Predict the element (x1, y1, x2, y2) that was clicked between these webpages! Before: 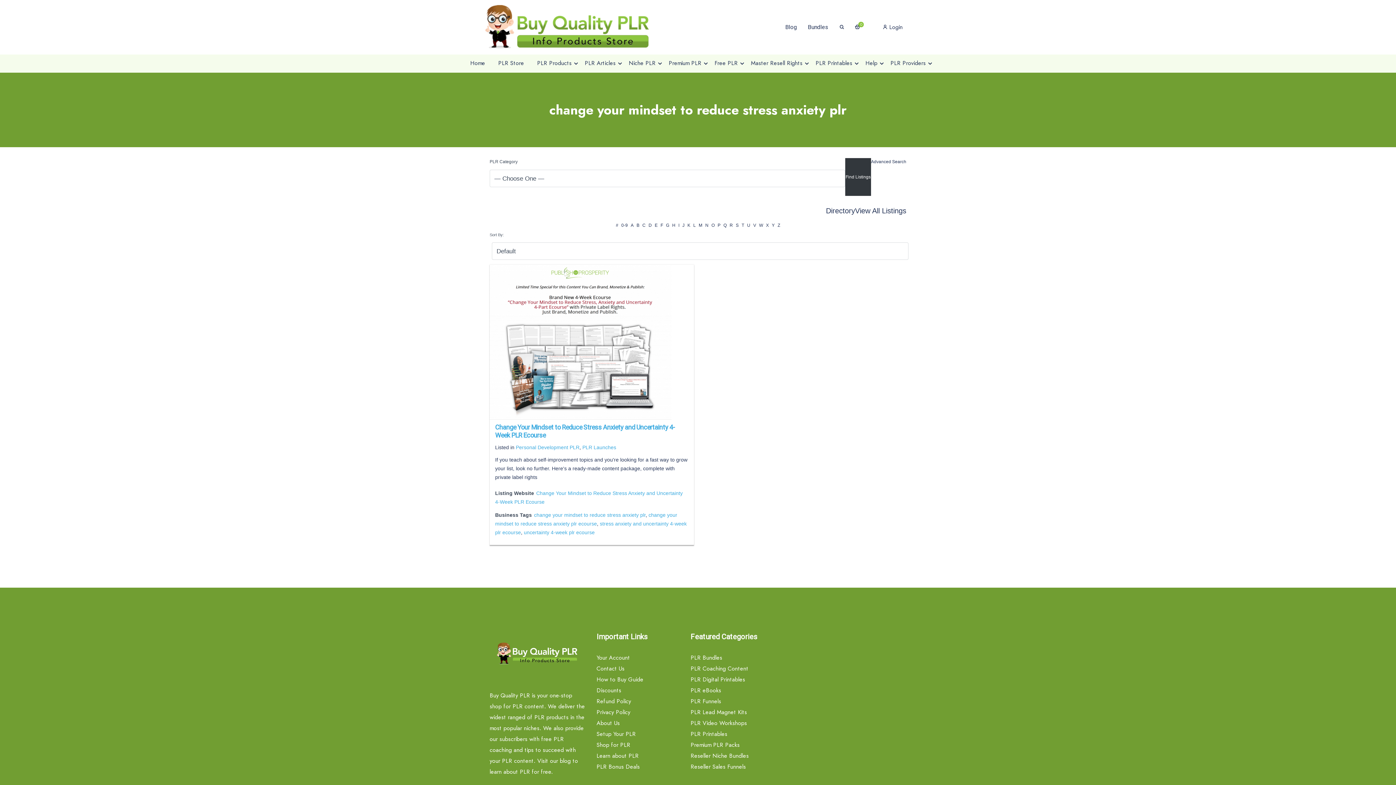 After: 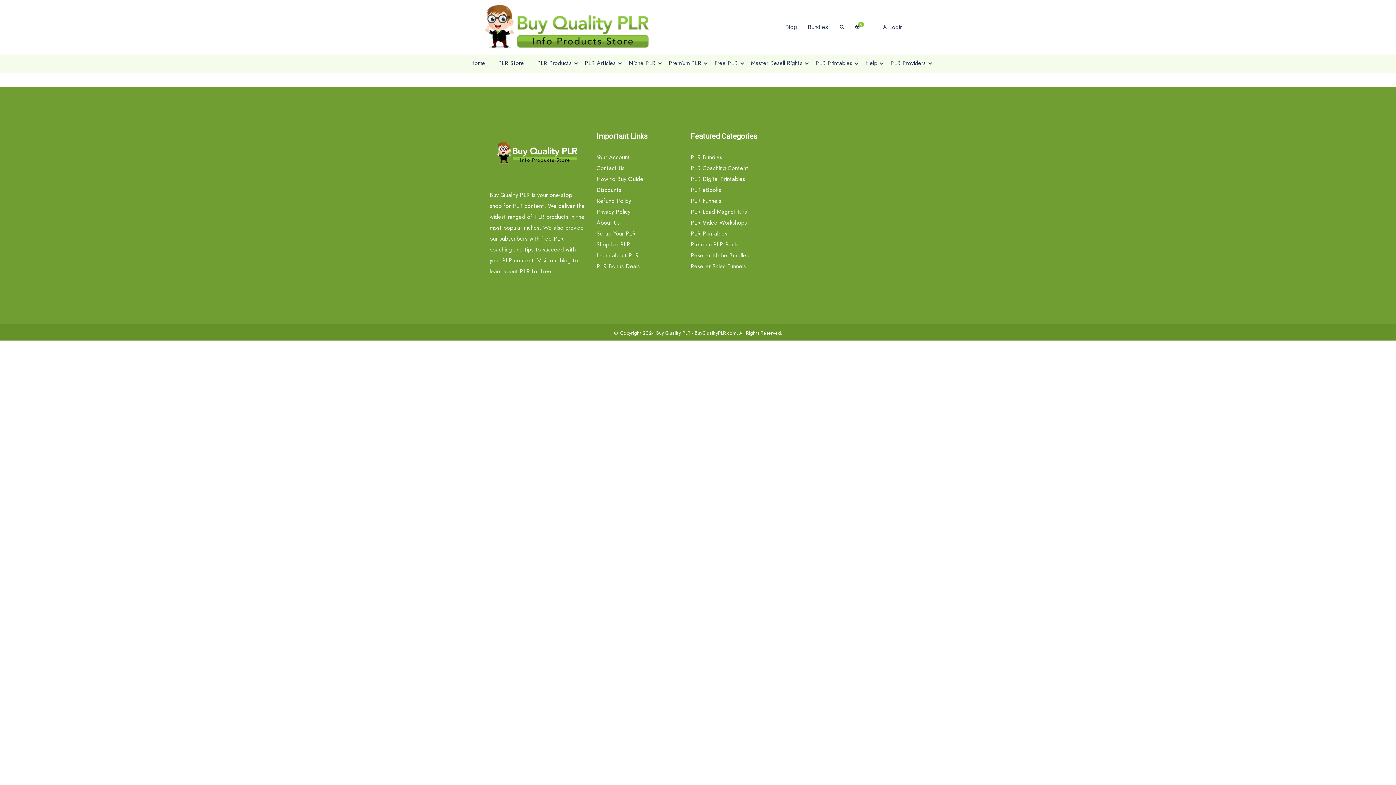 Action: bbox: (711, 222, 714, 228) label: O